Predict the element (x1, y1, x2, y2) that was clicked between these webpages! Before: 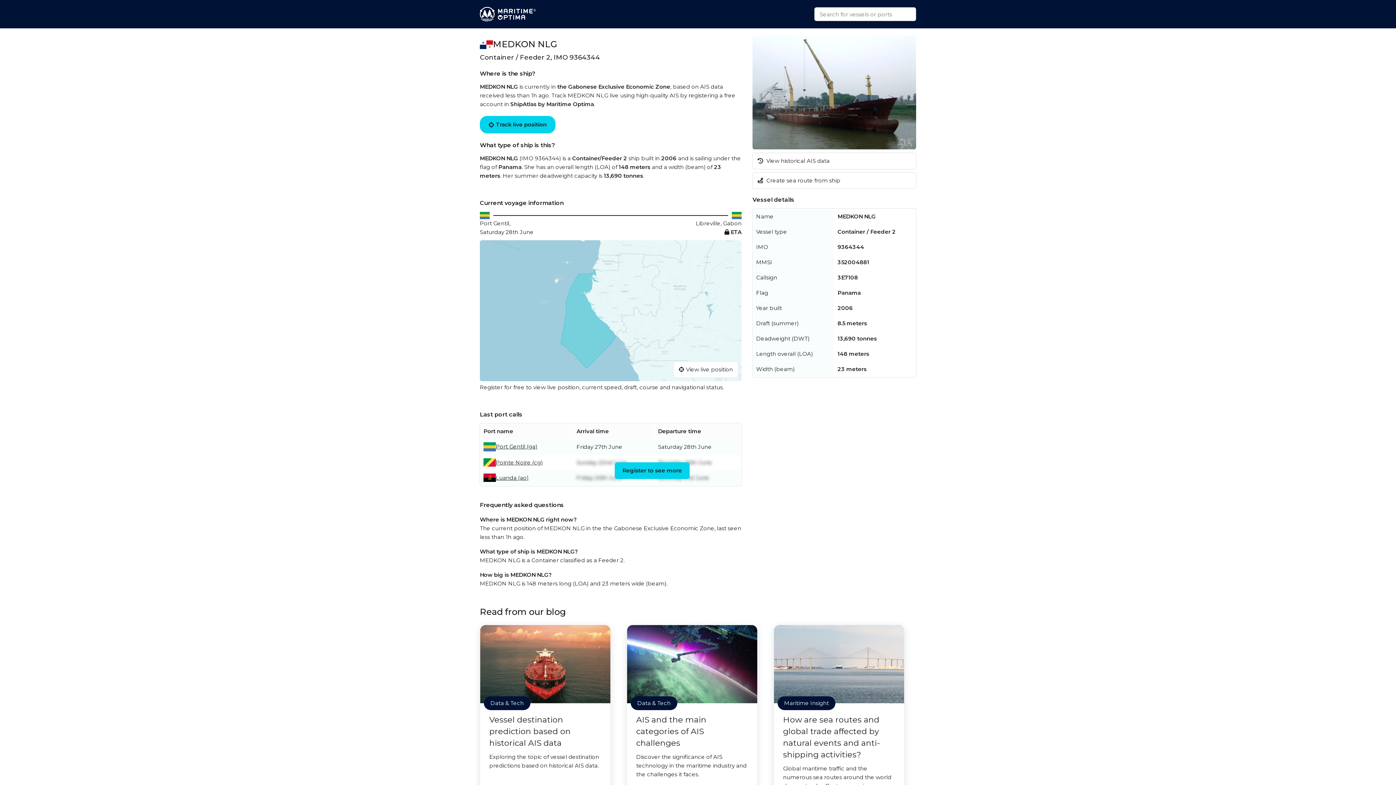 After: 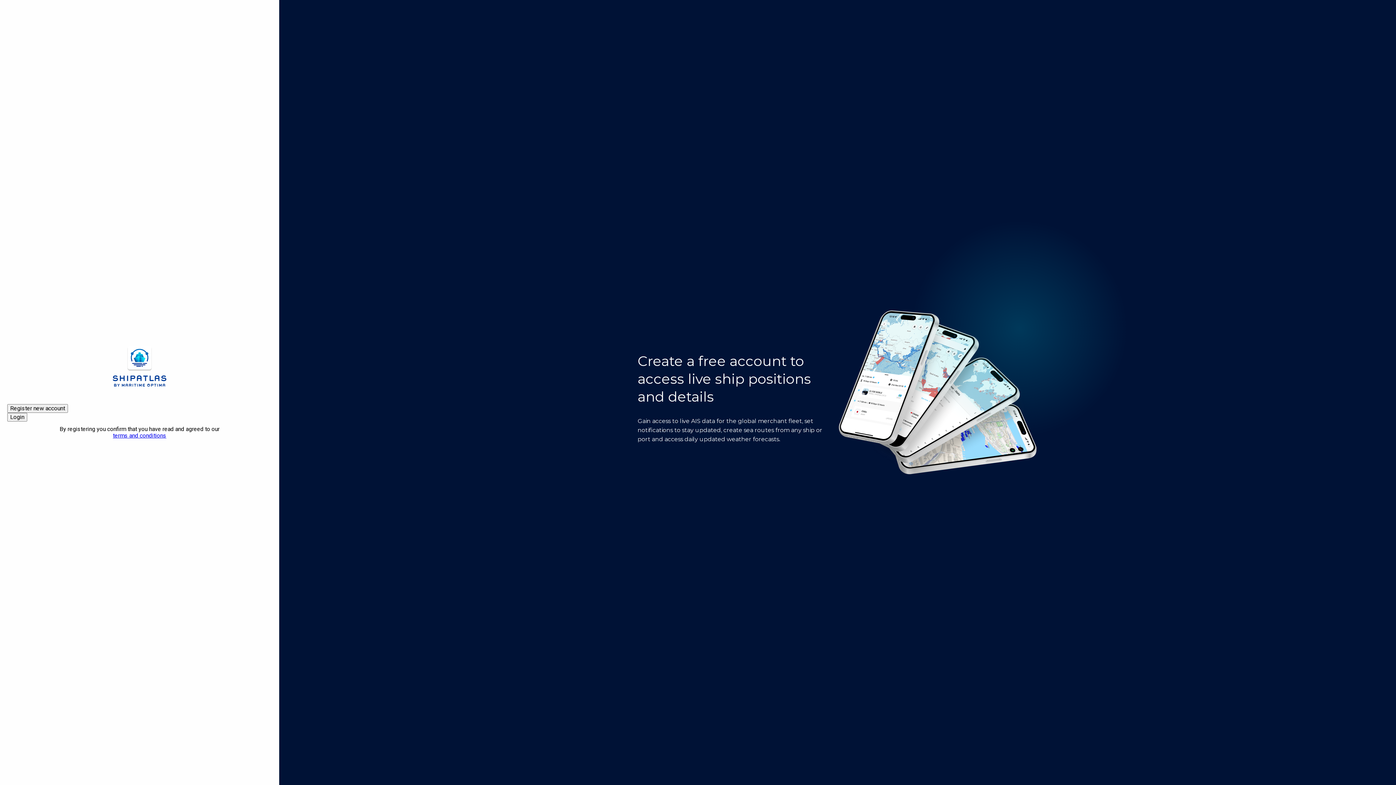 Action: bbox: (480, 116, 555, 133) label: Track live position